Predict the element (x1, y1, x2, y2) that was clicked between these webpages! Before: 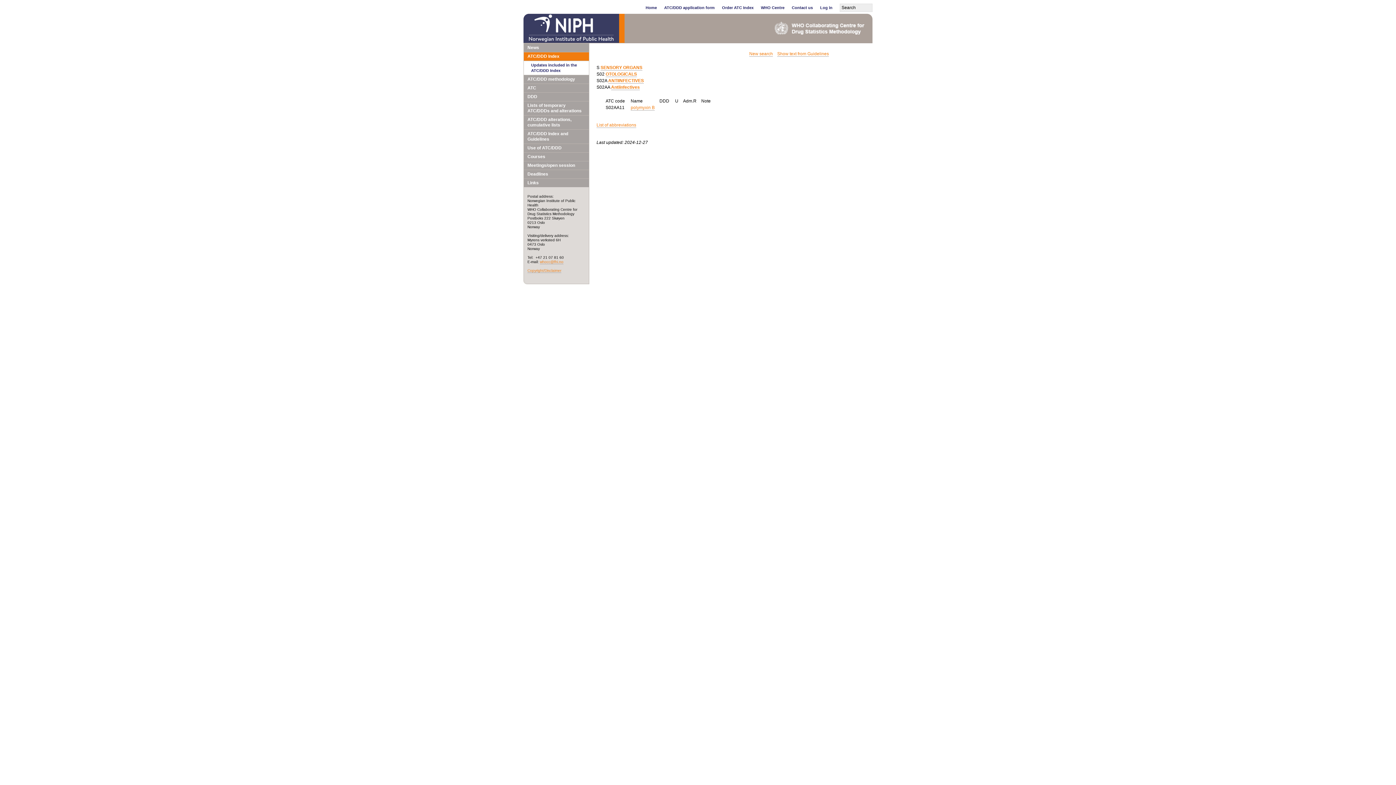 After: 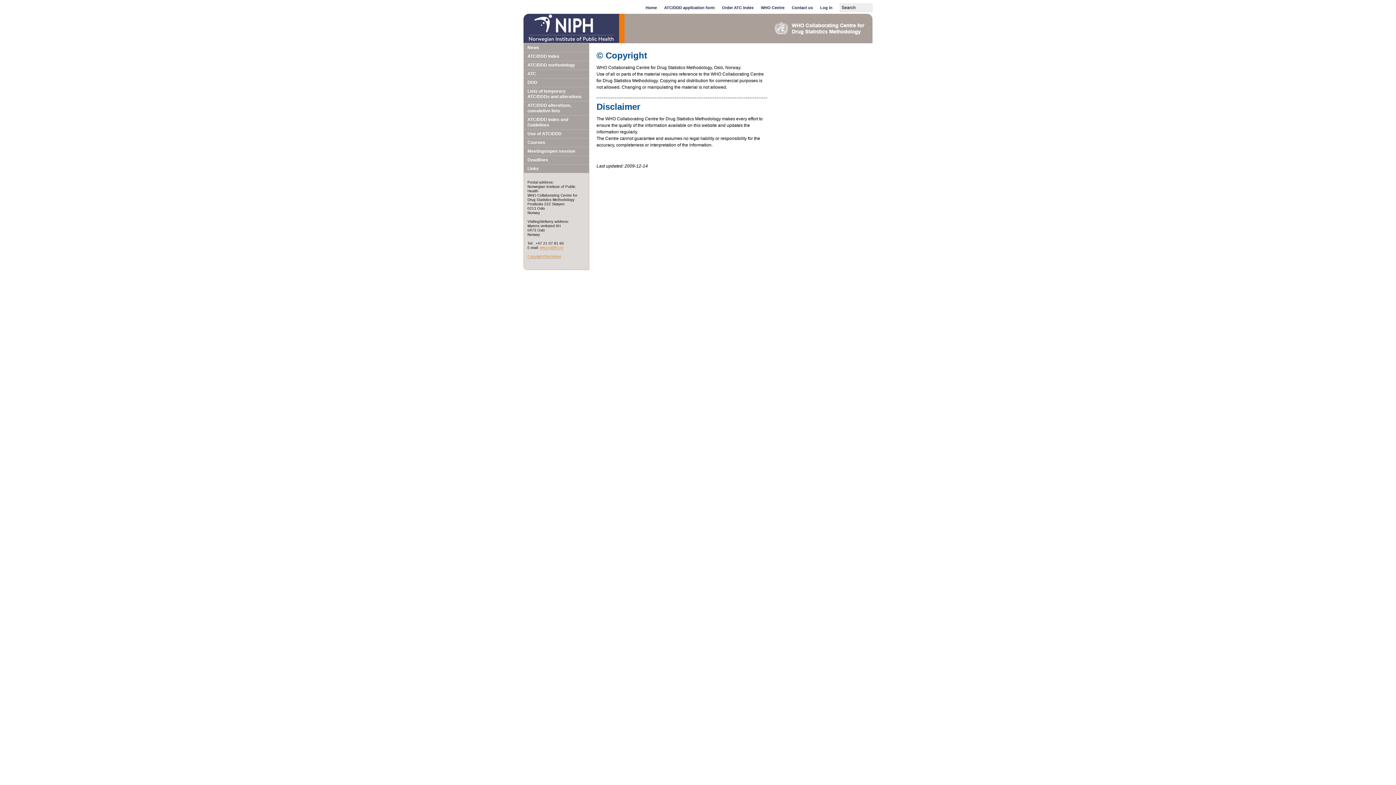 Action: label: Copyright/Disclaimer bbox: (527, 268, 561, 273)